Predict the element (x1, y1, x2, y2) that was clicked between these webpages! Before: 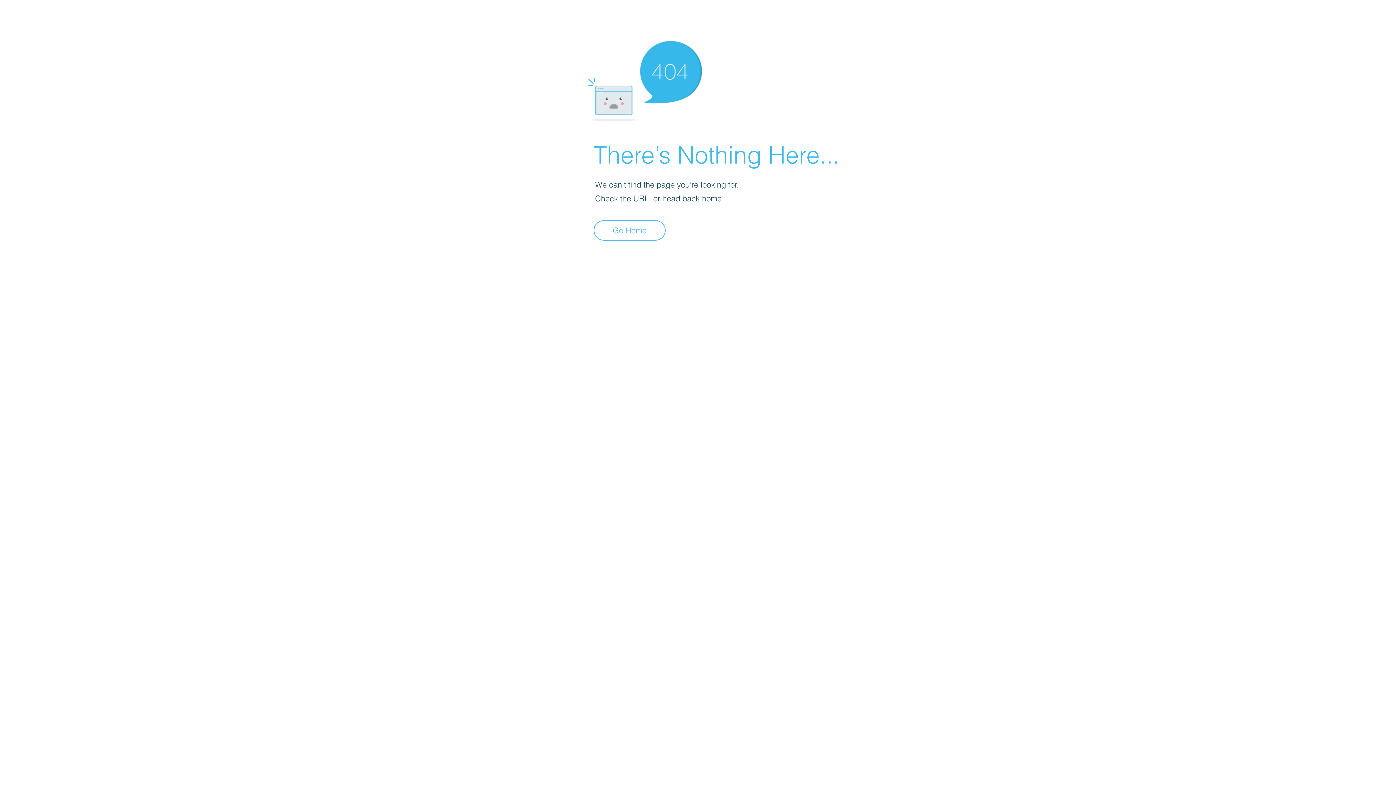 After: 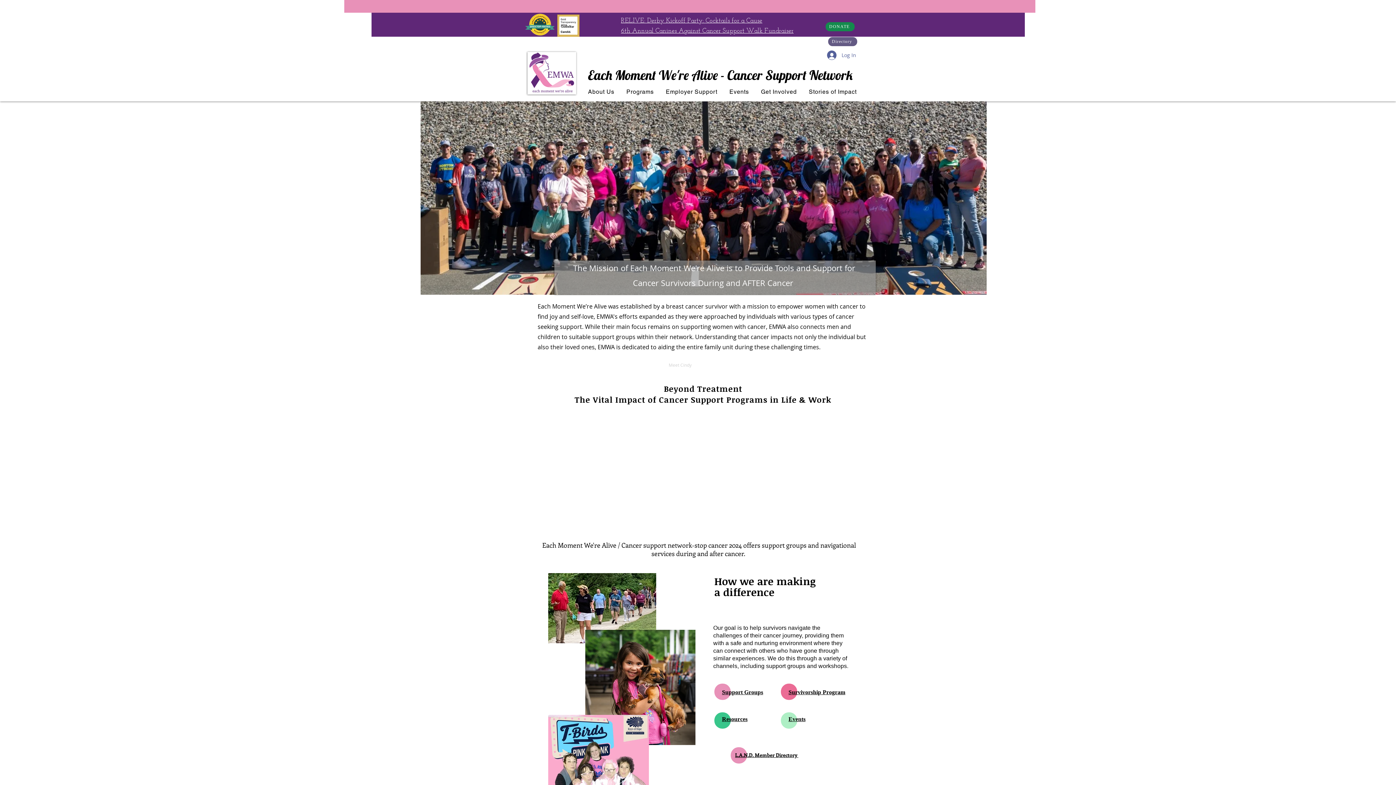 Action: bbox: (593, 220, 665, 240) label: Go Home